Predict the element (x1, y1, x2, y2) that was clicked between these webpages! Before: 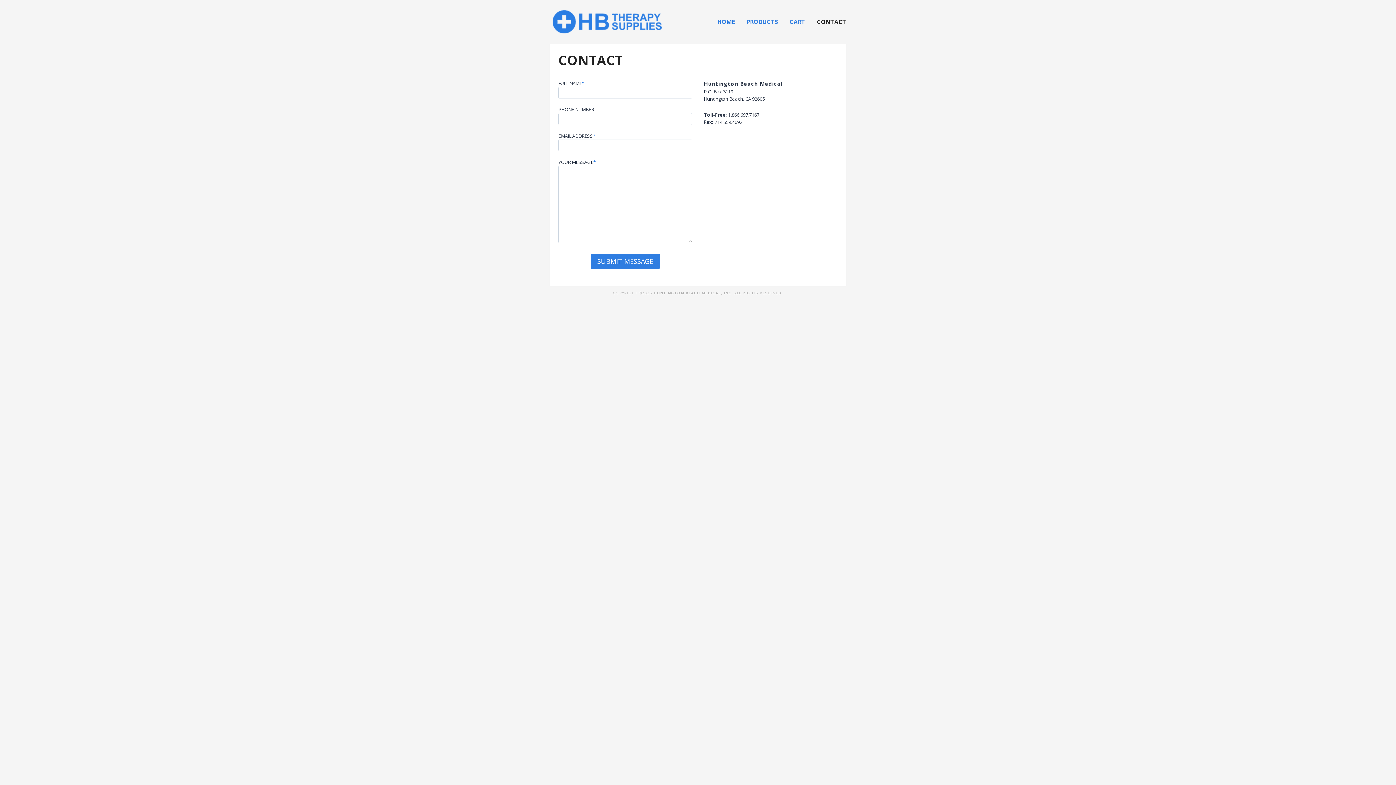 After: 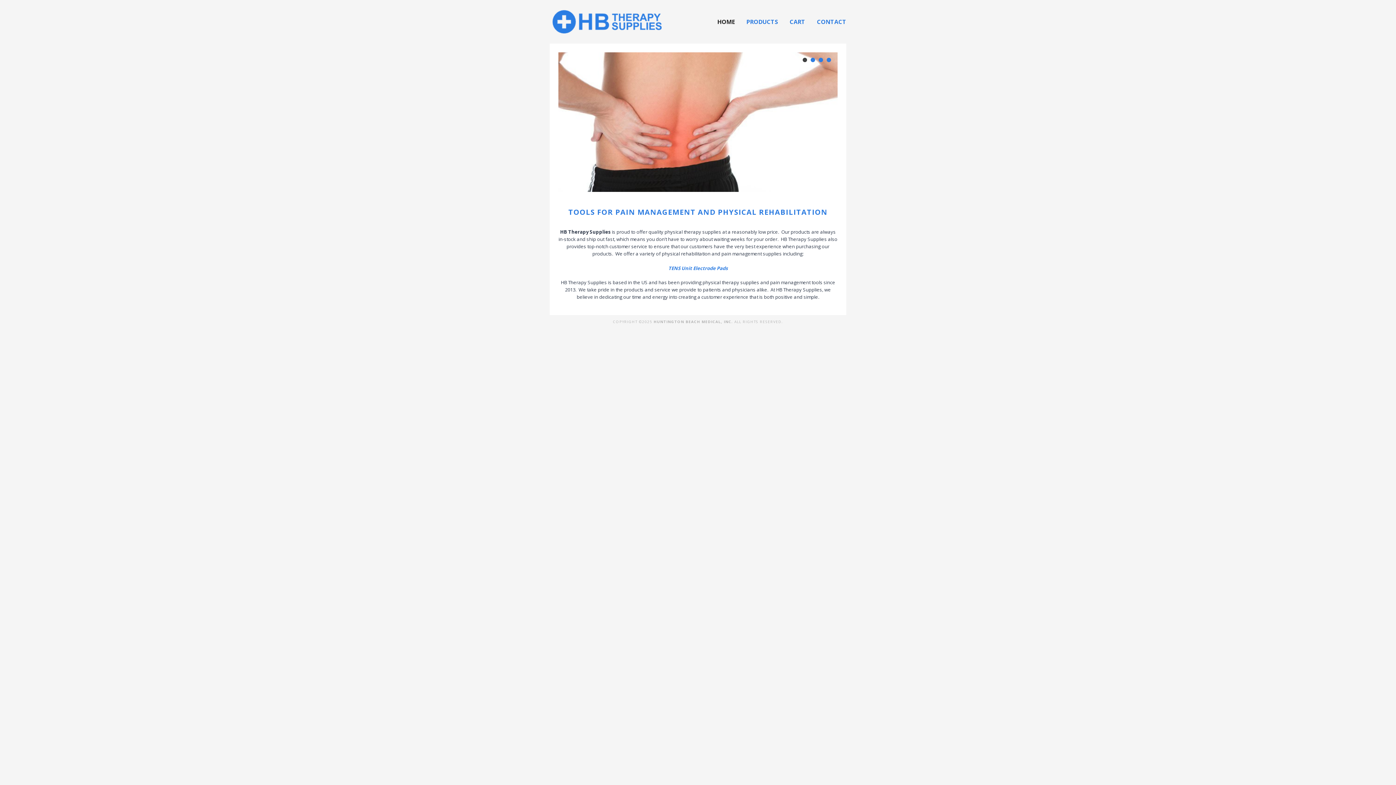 Action: bbox: (552, 10, 661, 33)